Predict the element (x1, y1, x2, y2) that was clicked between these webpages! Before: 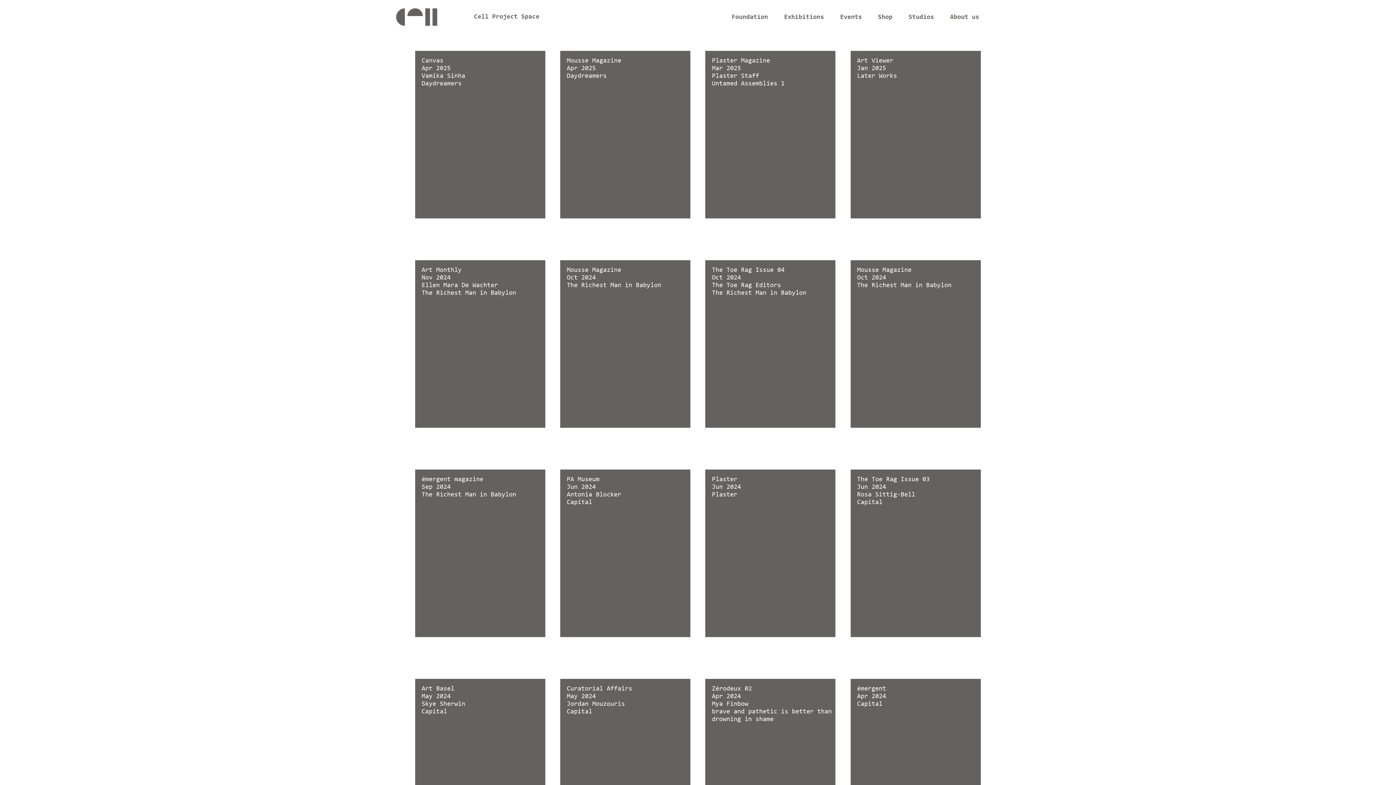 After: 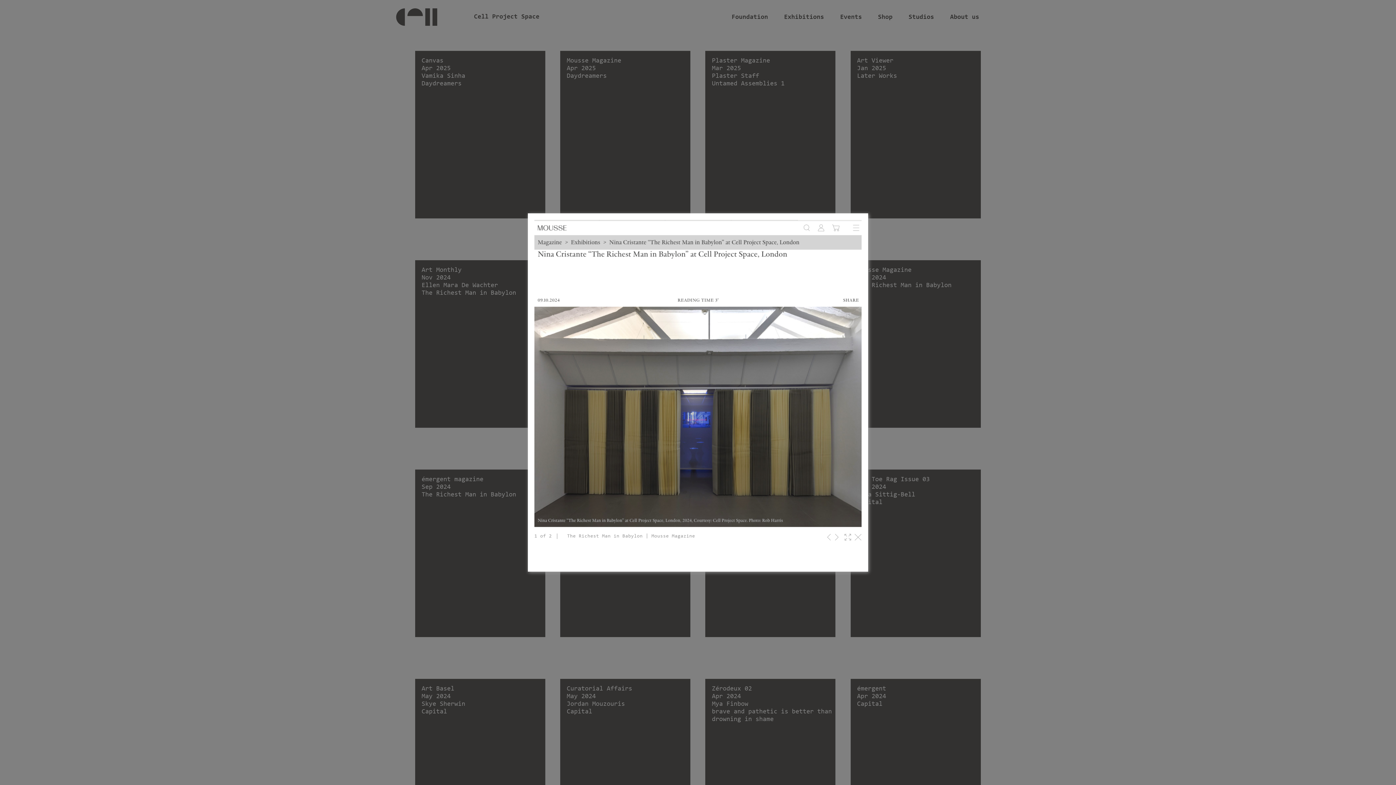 Action: bbox: (850, 260, 980, 428)